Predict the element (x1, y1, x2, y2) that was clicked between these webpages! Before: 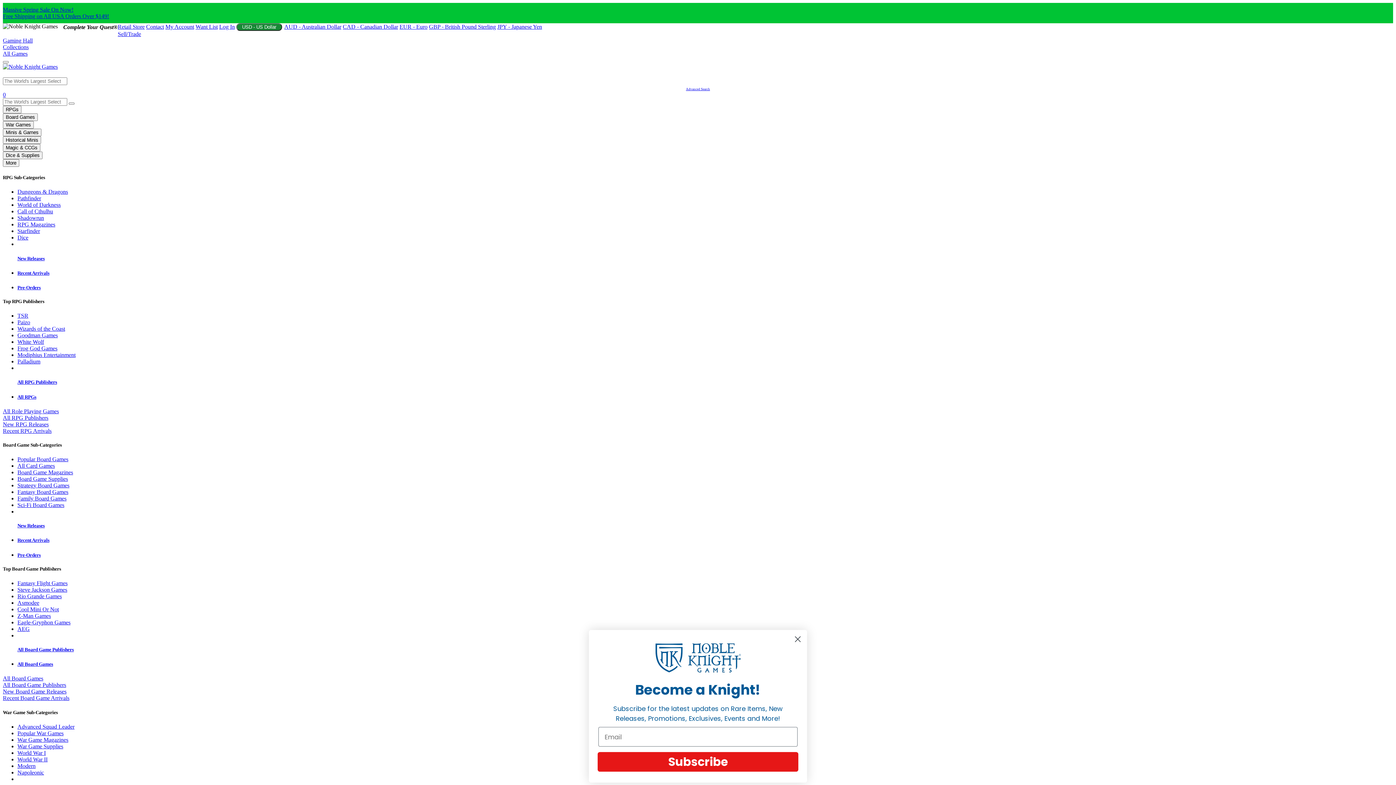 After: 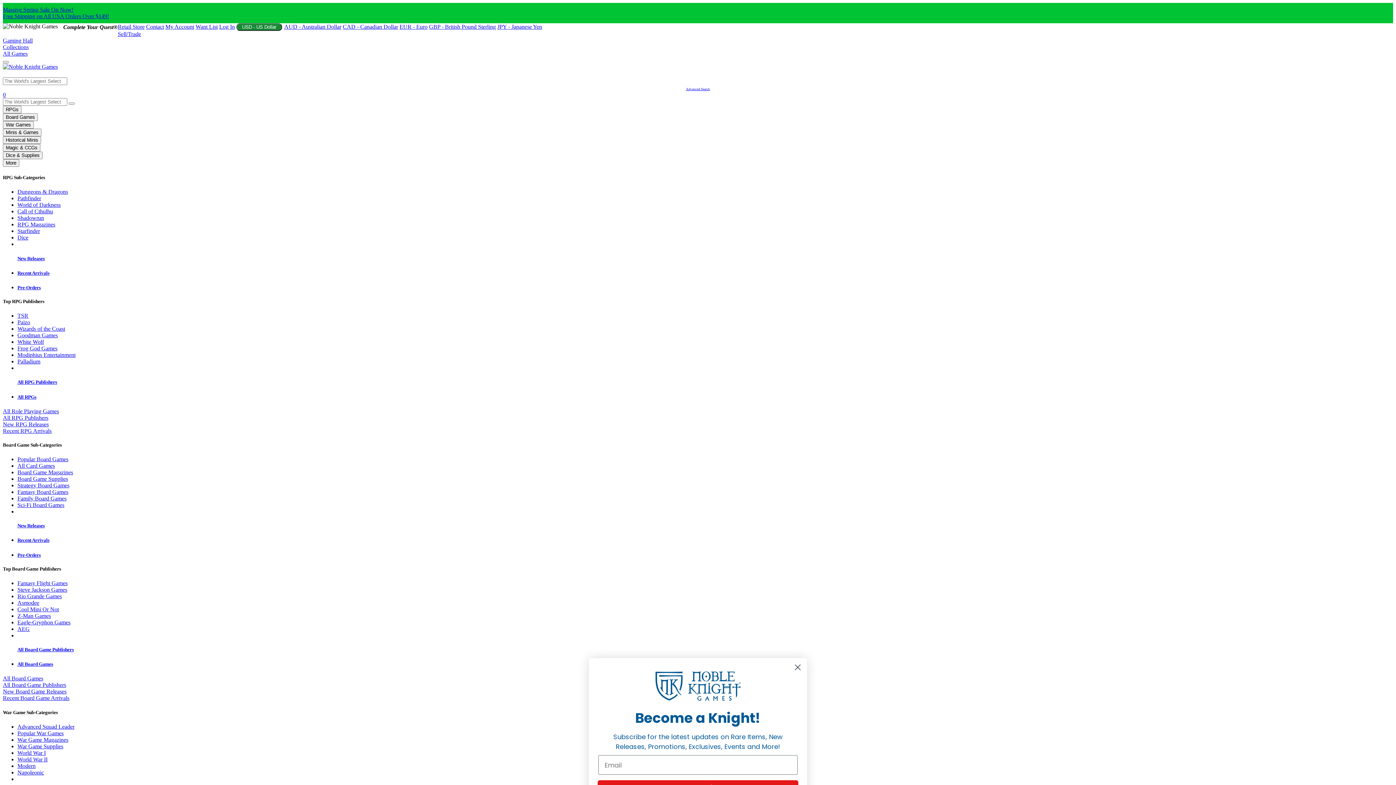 Action: bbox: (17, 208, 53, 214) label: Call of Cthulhu